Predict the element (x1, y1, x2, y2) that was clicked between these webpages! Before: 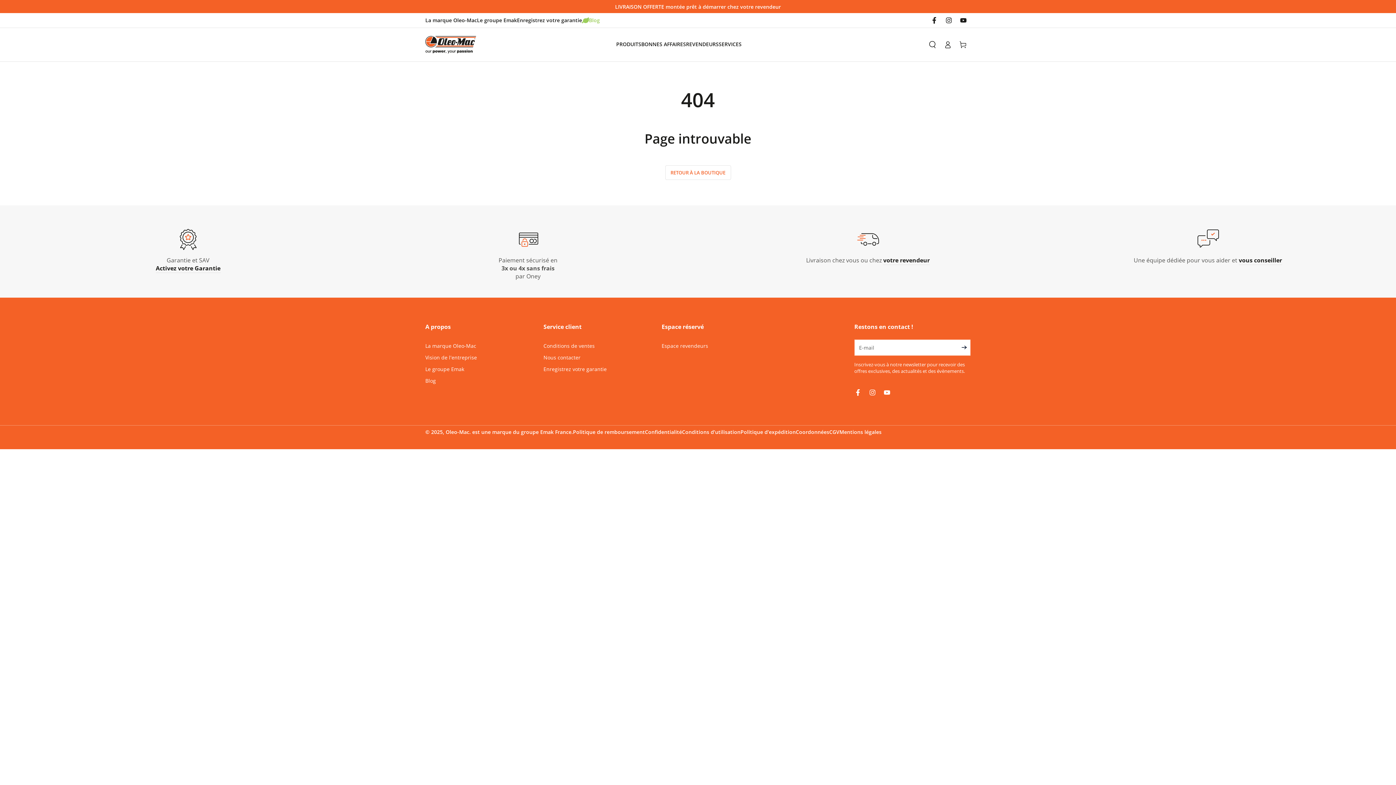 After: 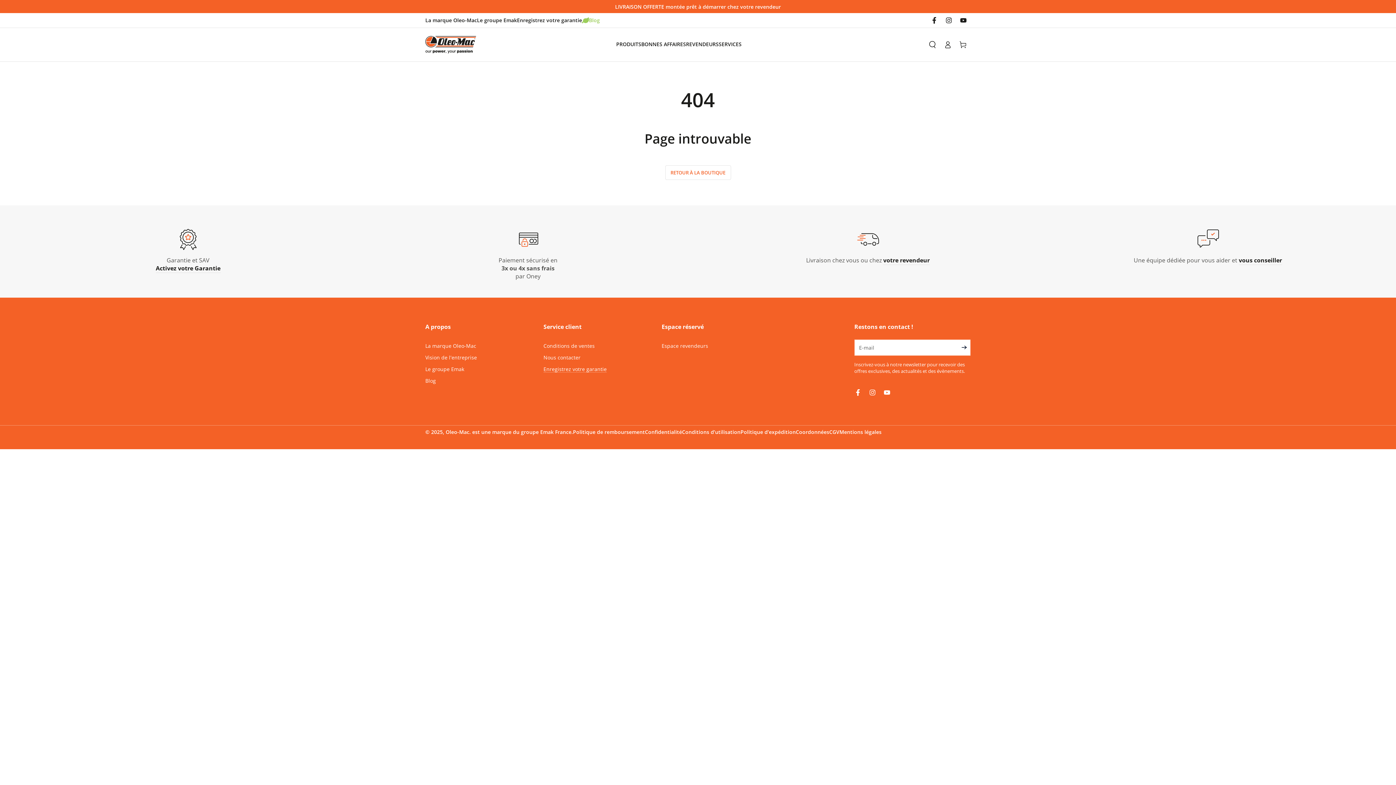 Action: bbox: (543, 365, 606, 372) label: Enregistrez votre garantie